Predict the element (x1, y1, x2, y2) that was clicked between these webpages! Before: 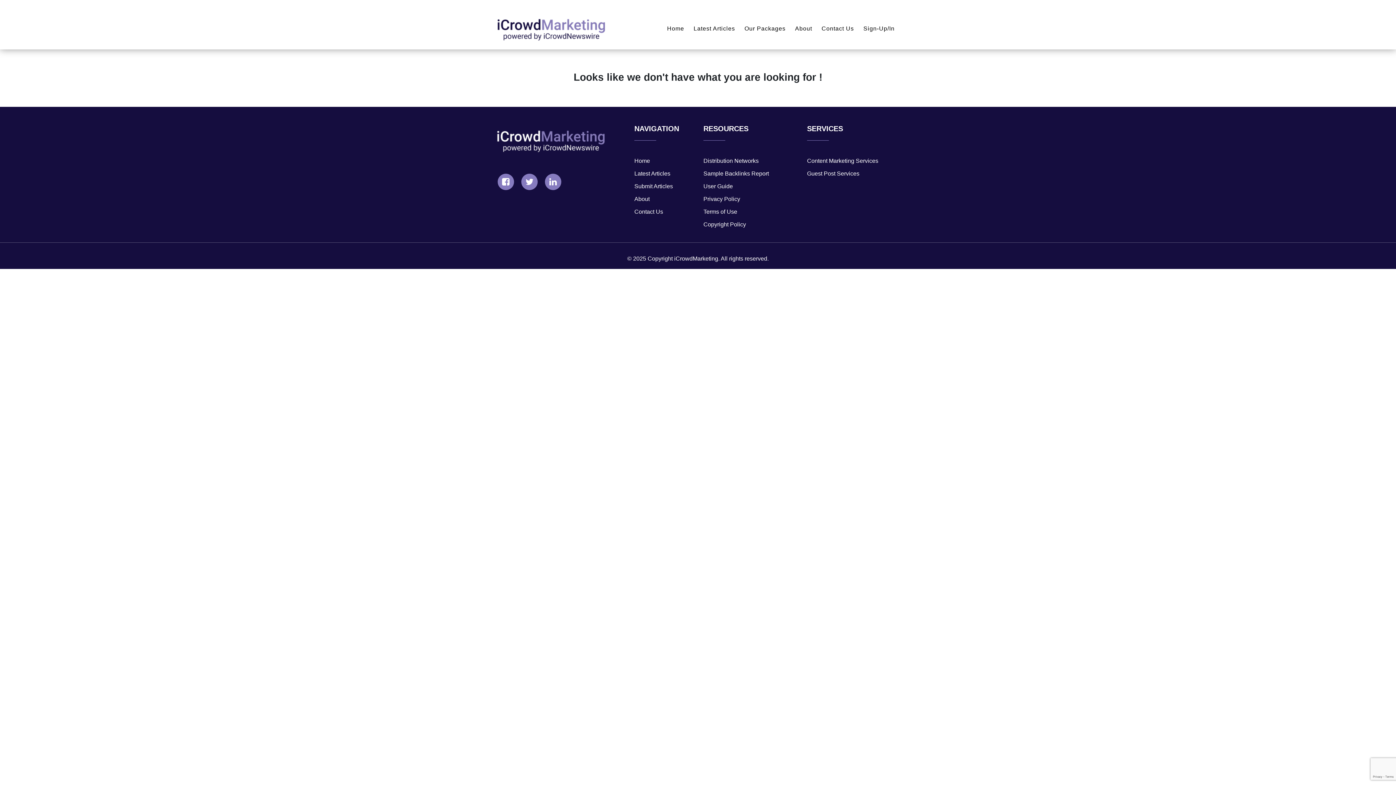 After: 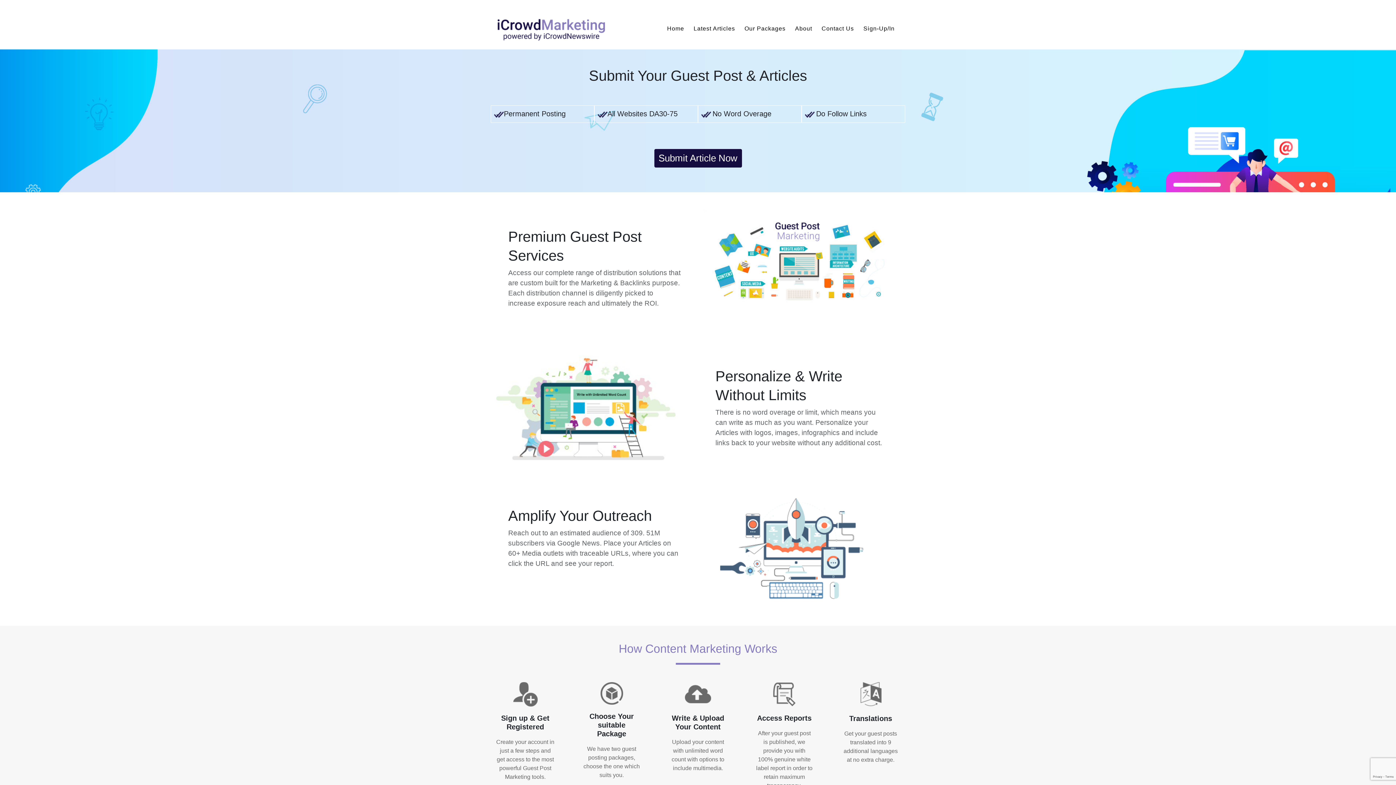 Action: label: Home bbox: (664, 21, 687, 36)